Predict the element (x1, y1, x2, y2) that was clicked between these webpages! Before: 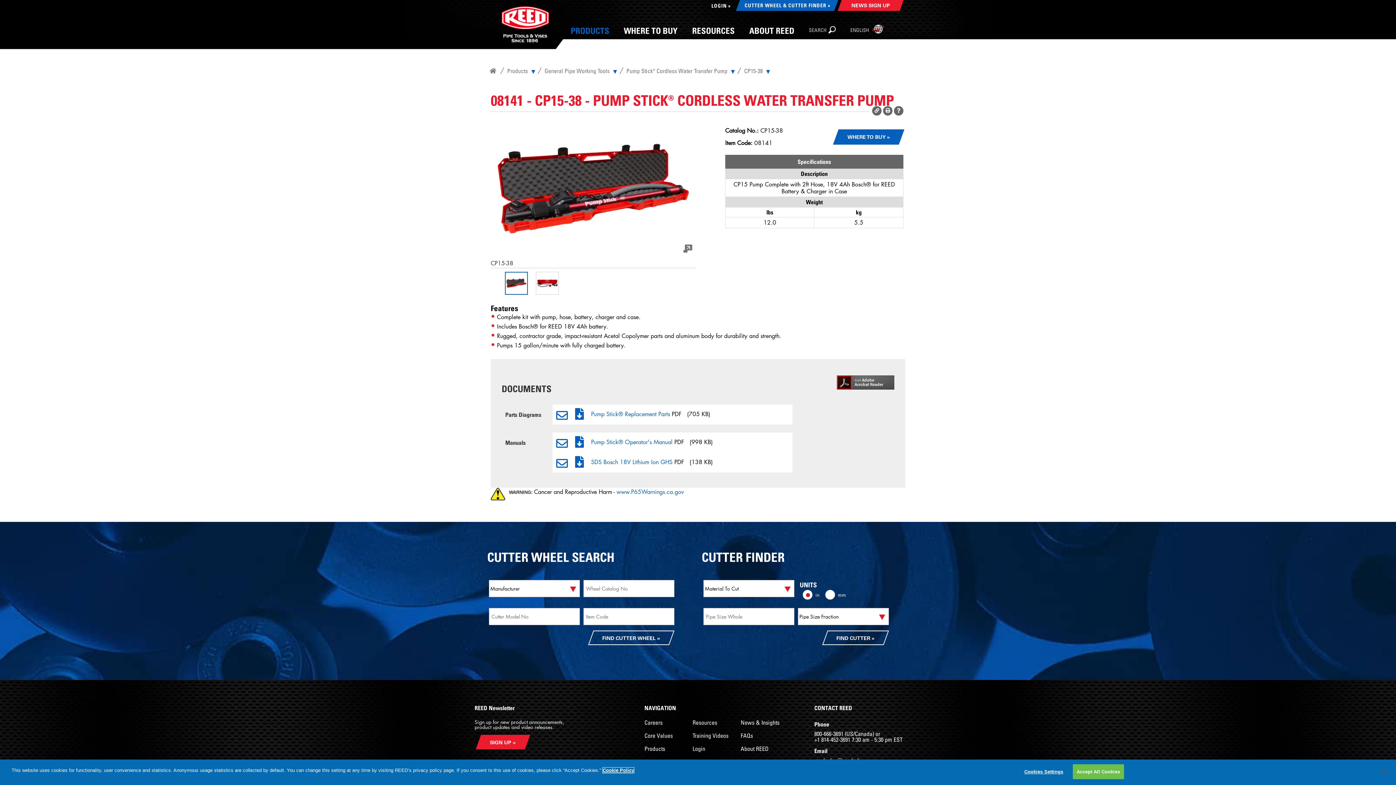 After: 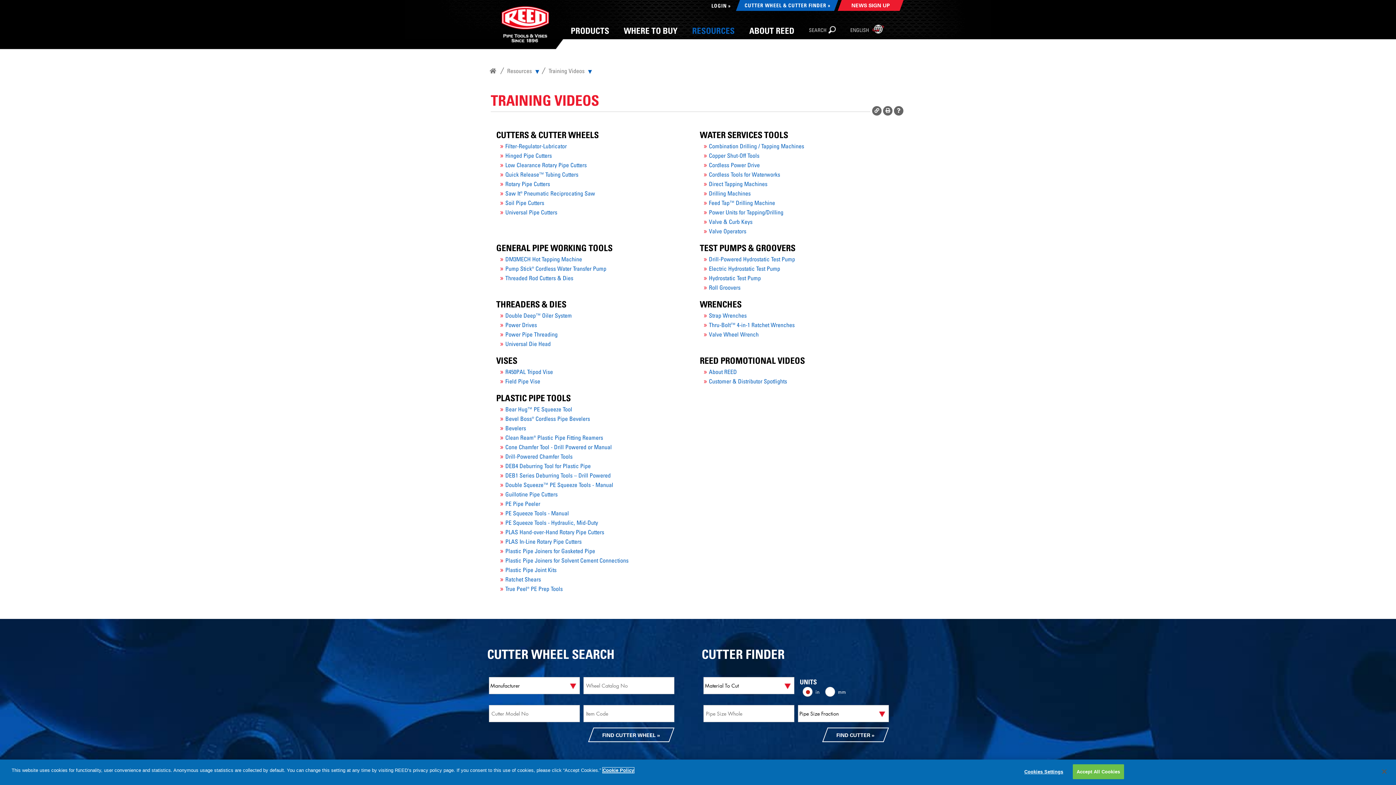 Action: label: Training Videos bbox: (692, 733, 736, 738)